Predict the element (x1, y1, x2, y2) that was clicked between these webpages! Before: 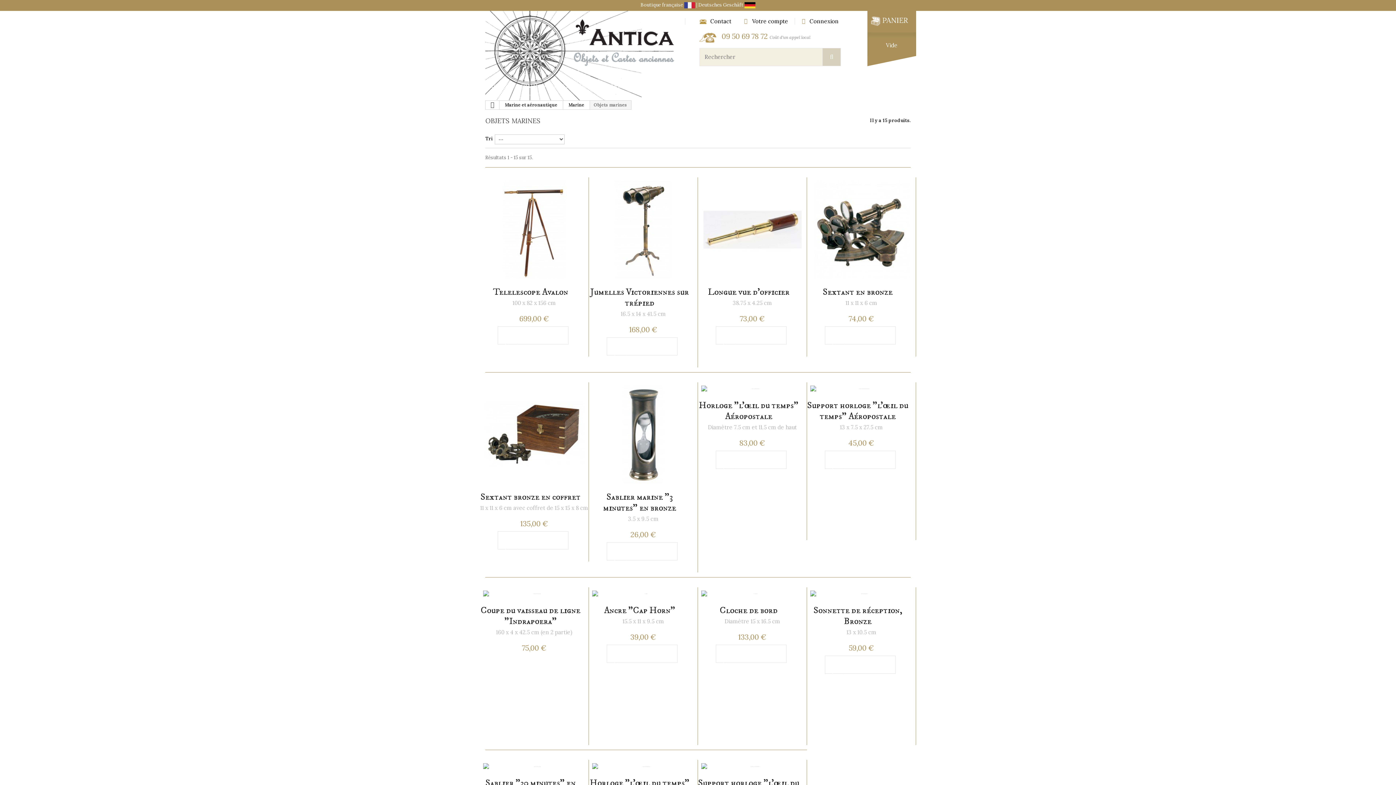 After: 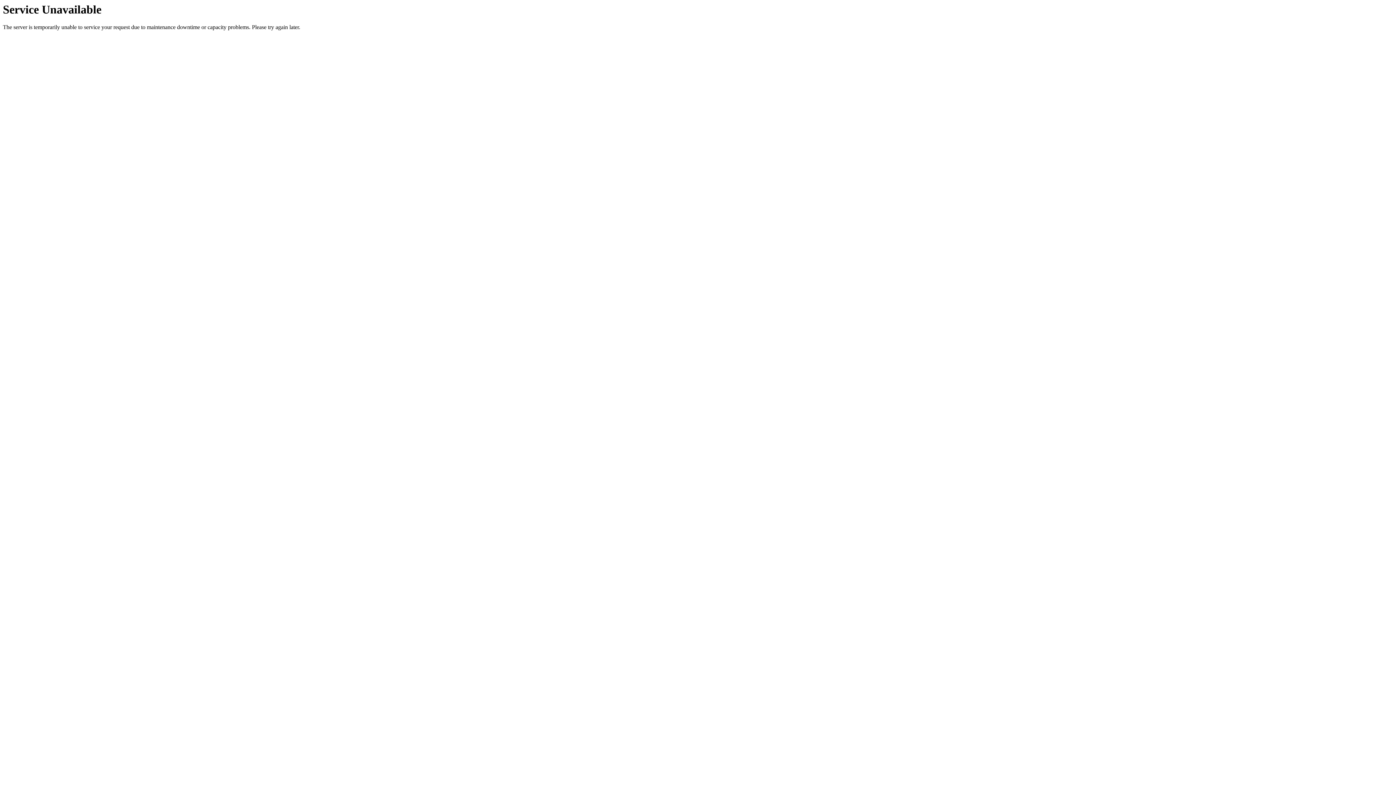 Action: bbox: (807, 382, 916, 395)